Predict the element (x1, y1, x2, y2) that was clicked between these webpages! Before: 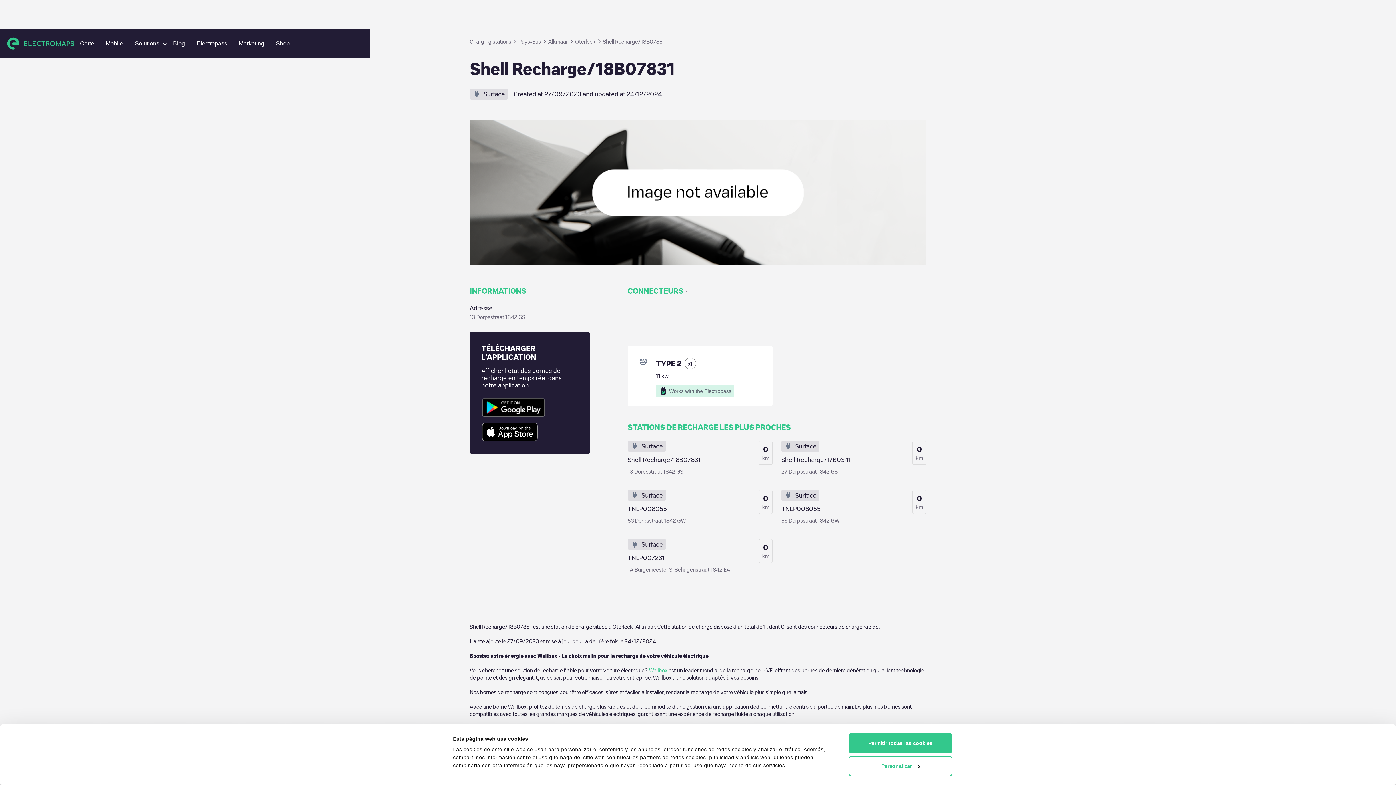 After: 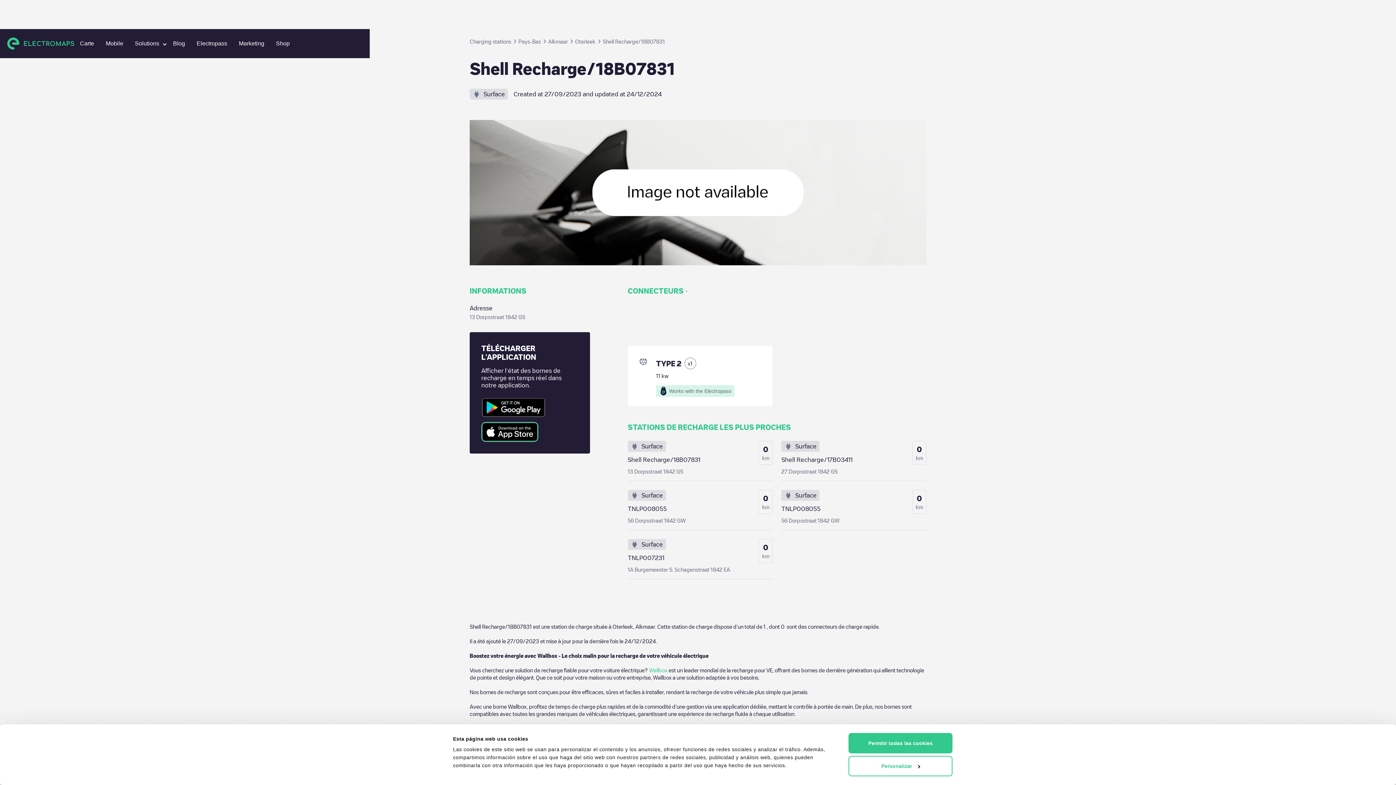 Action: bbox: (481, 422, 538, 442)